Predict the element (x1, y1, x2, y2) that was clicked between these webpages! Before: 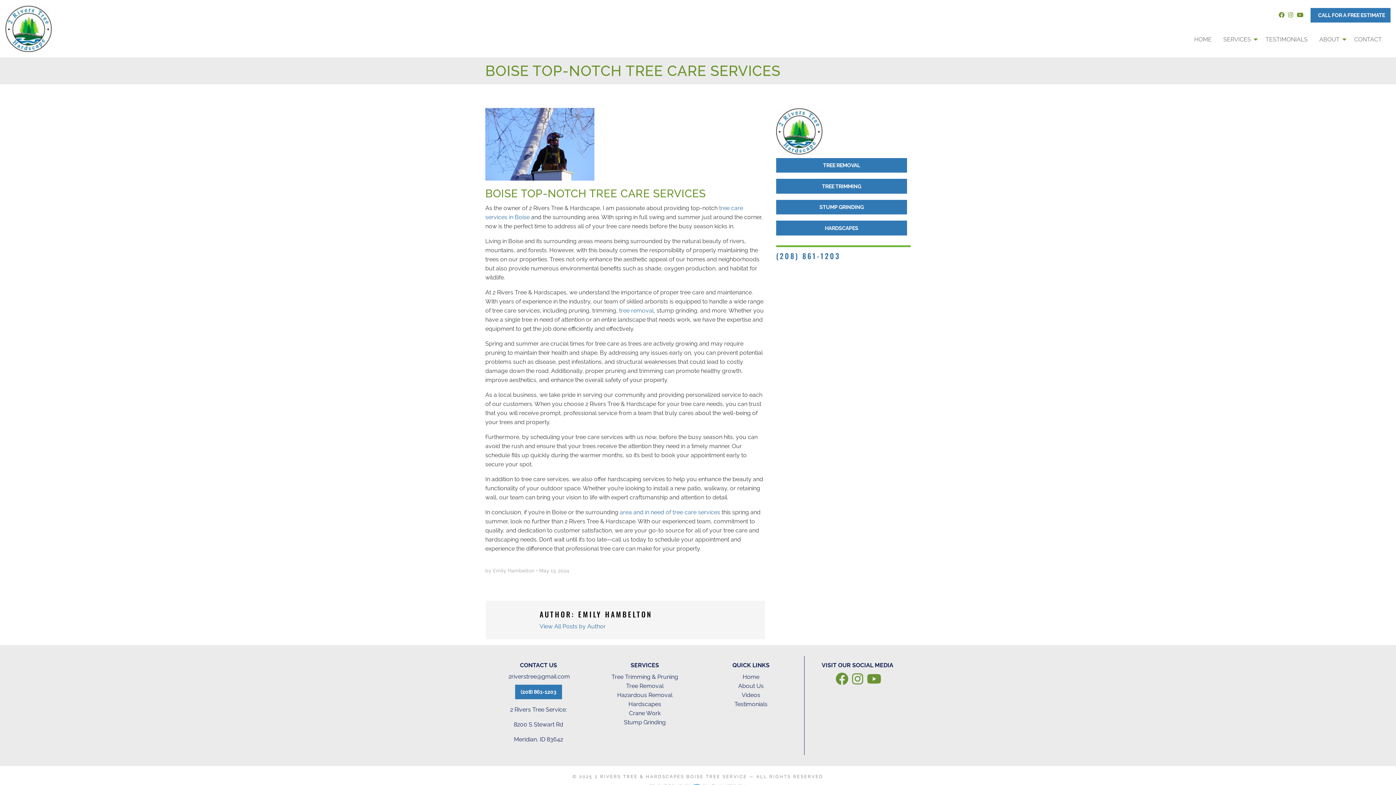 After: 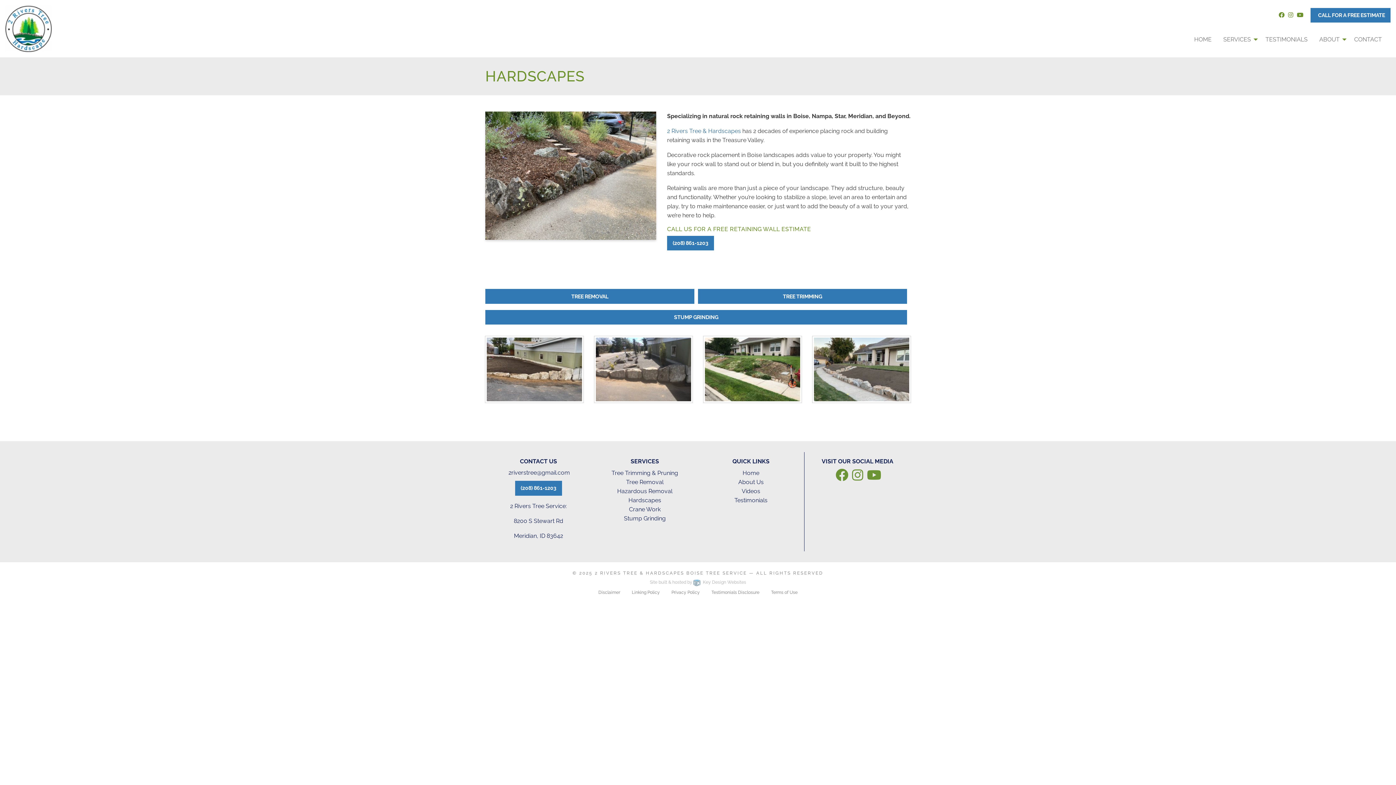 Action: bbox: (776, 220, 907, 235) label: HARDSCAPES